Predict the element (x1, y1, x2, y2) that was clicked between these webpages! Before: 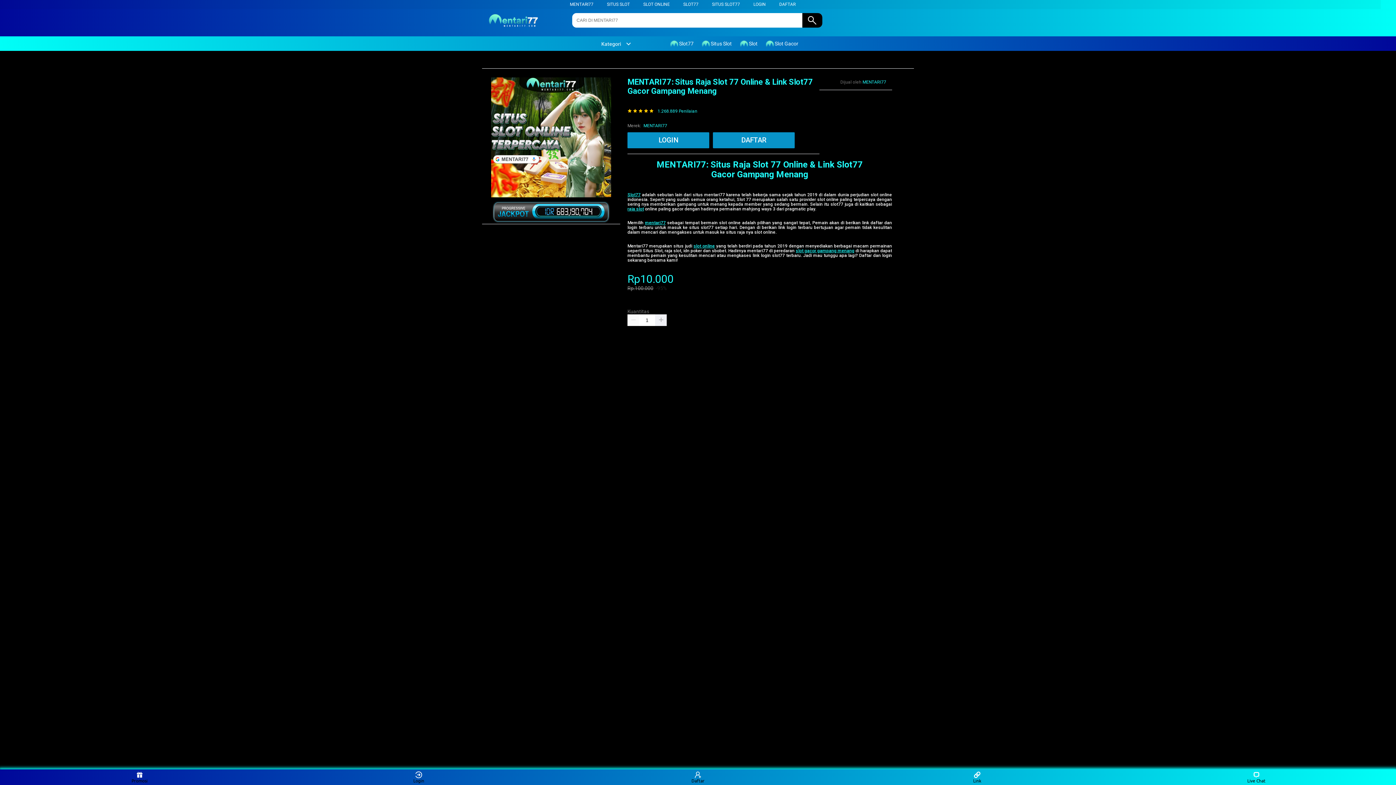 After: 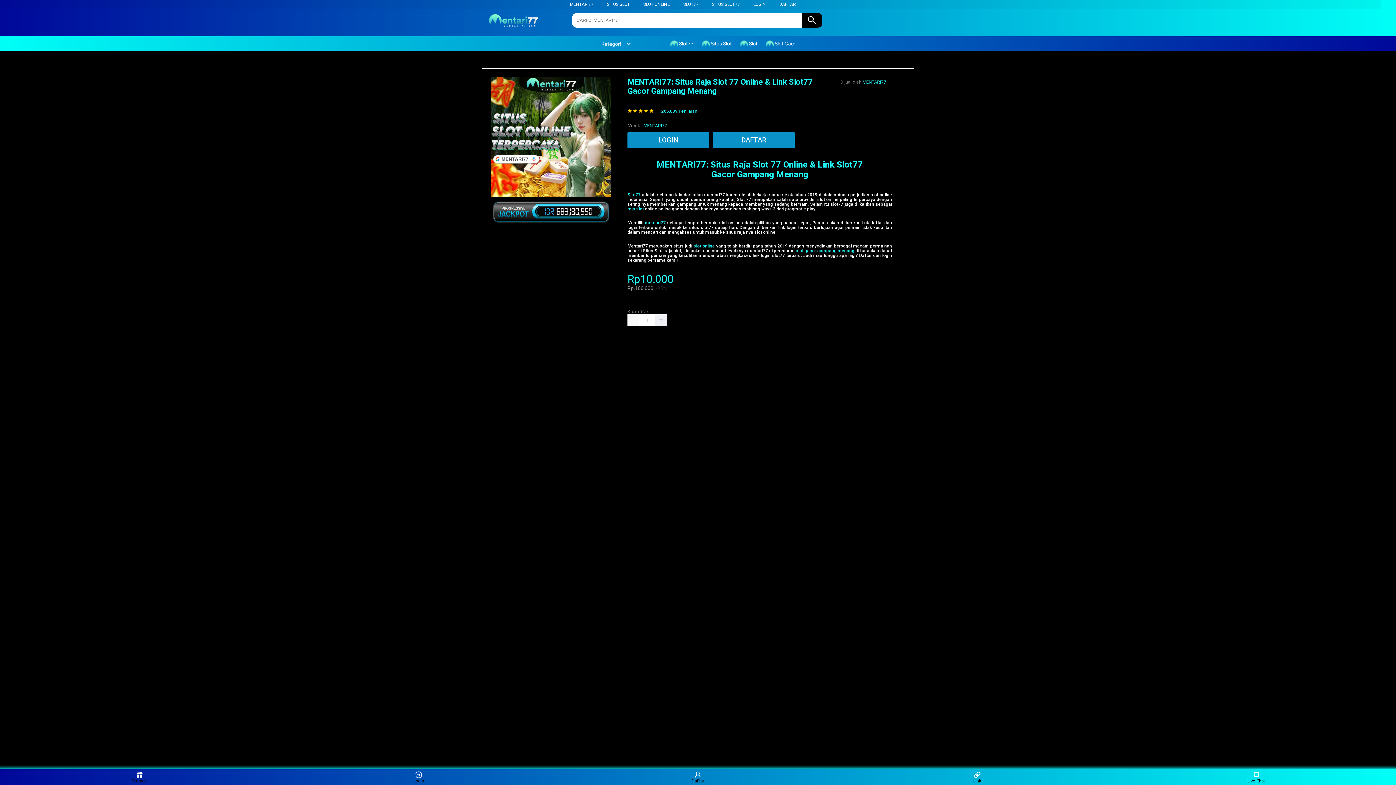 Action: bbox: (740, 36, 761, 50) label:  Slot